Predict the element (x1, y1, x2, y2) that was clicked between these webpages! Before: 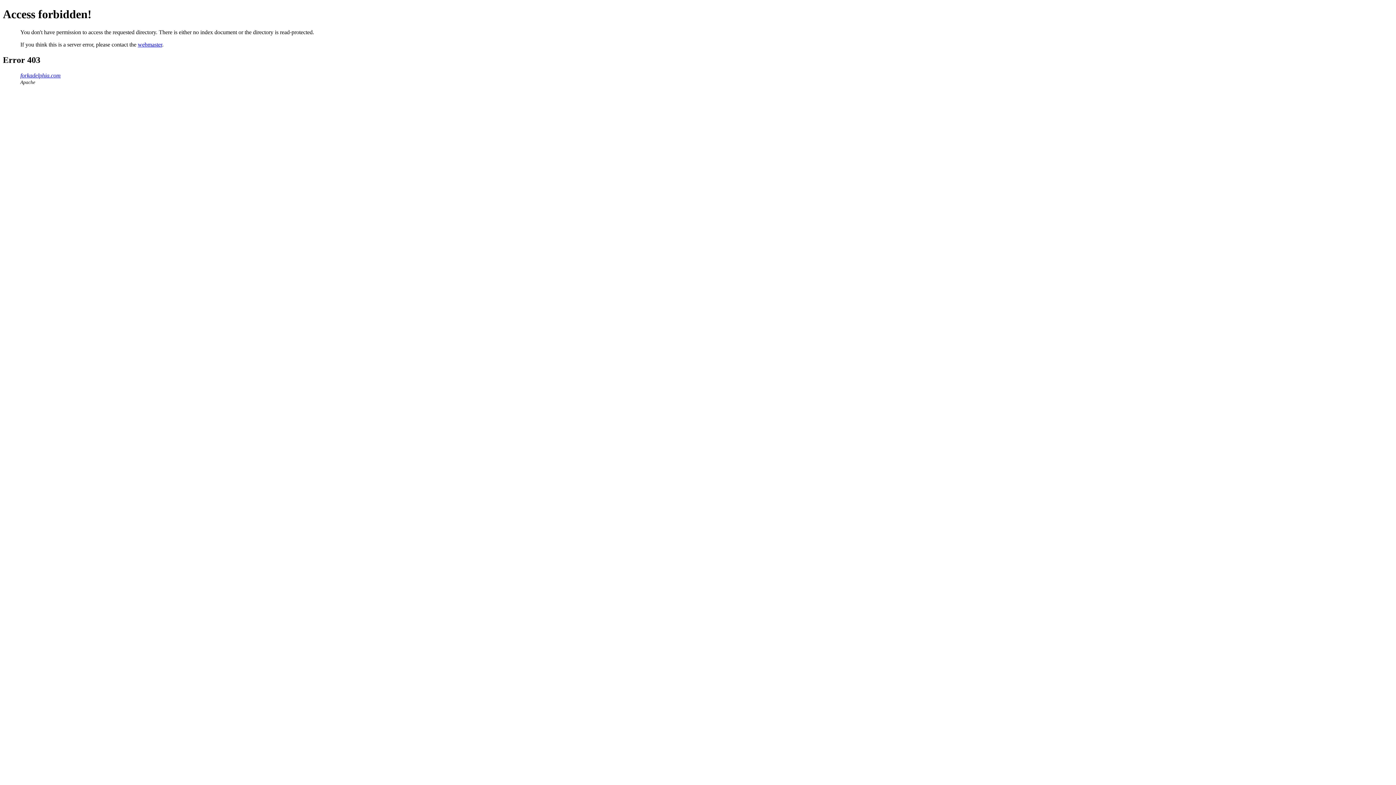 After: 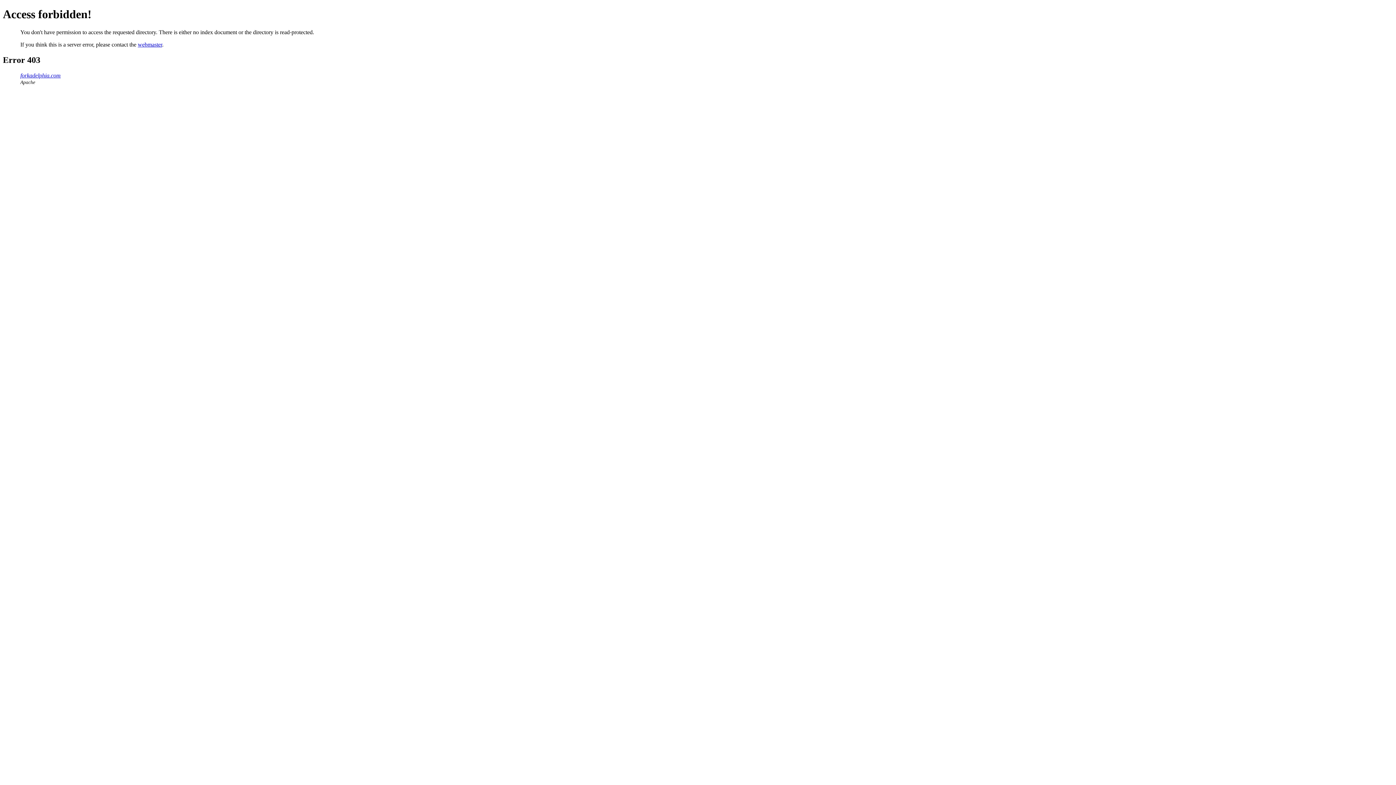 Action: bbox: (20, 72, 60, 78) label: forkadelphia.com